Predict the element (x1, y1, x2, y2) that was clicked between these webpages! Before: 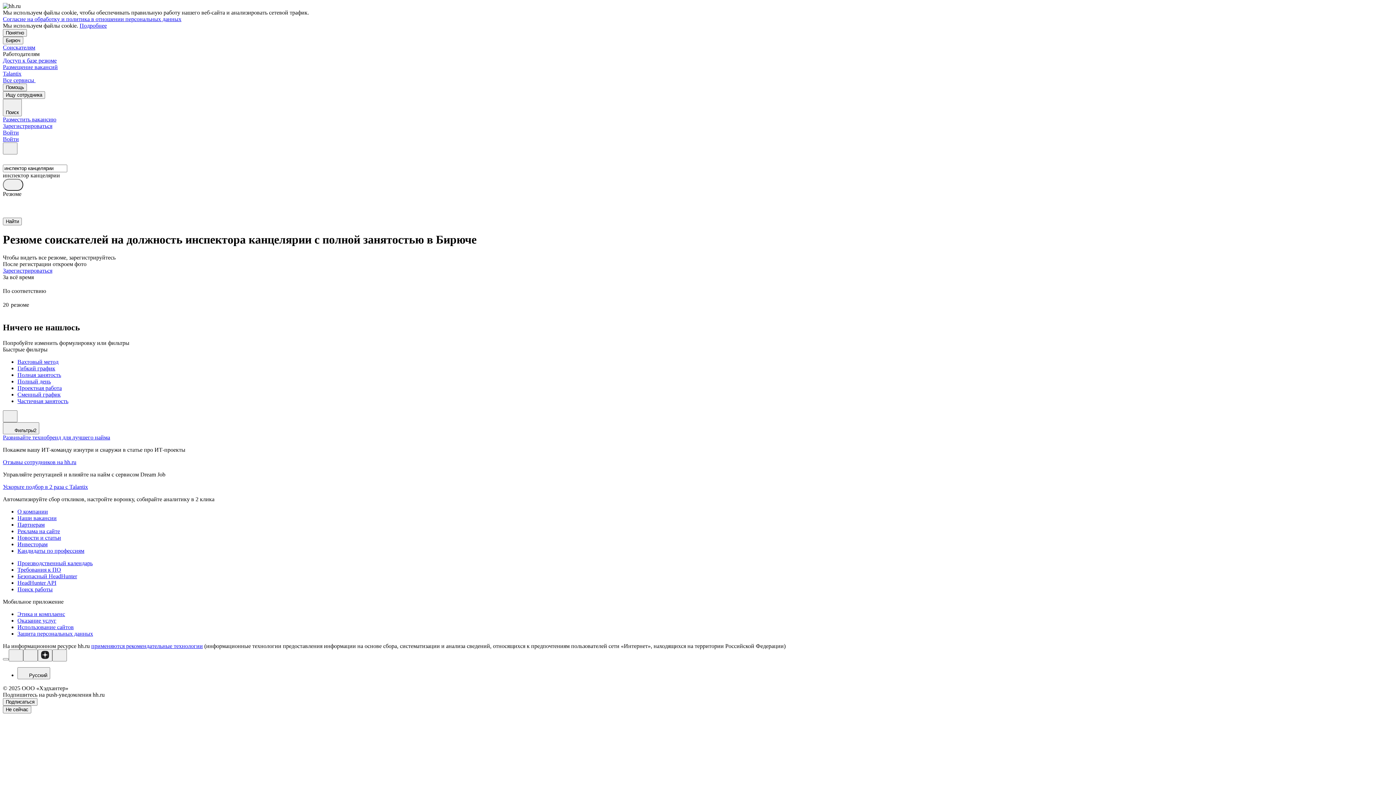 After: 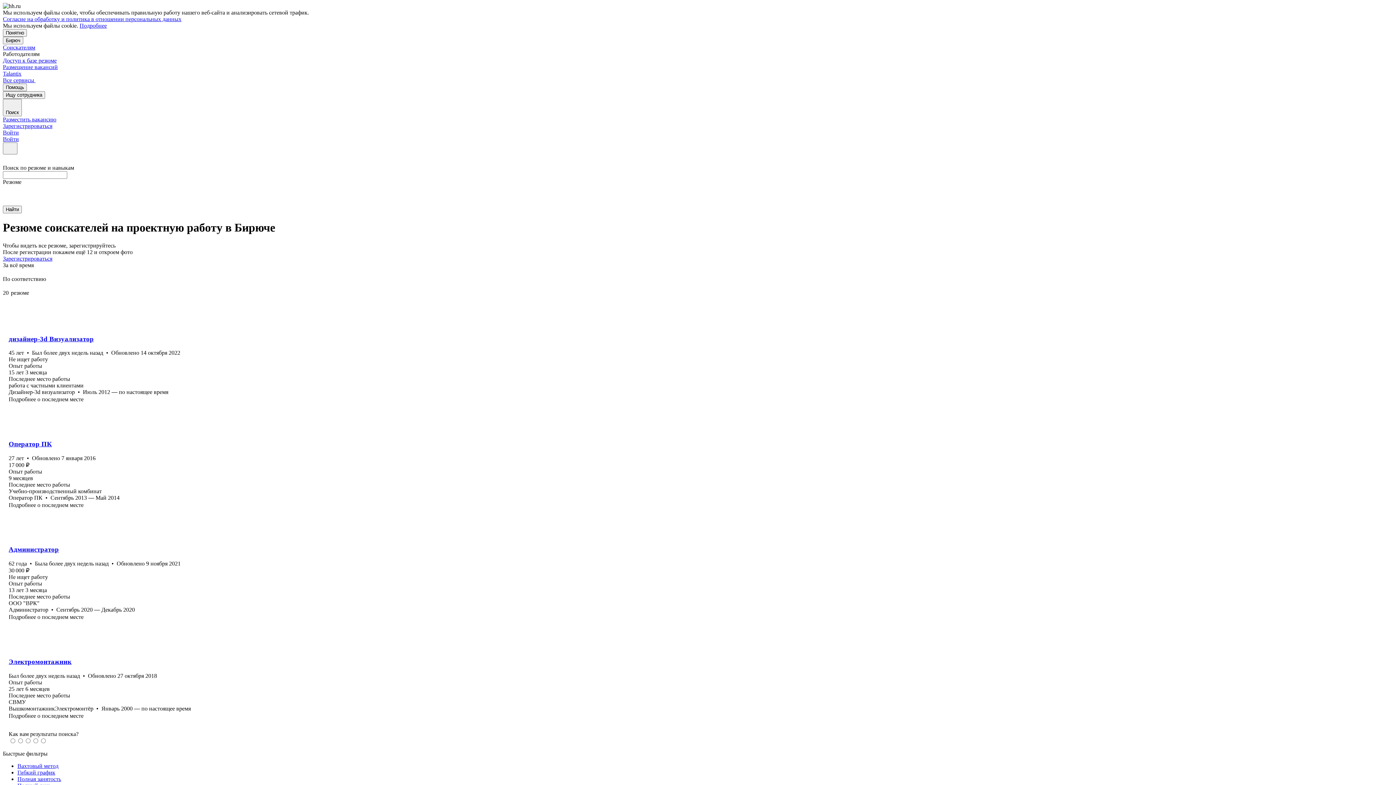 Action: bbox: (17, 384, 1393, 391) label: Проектная работа